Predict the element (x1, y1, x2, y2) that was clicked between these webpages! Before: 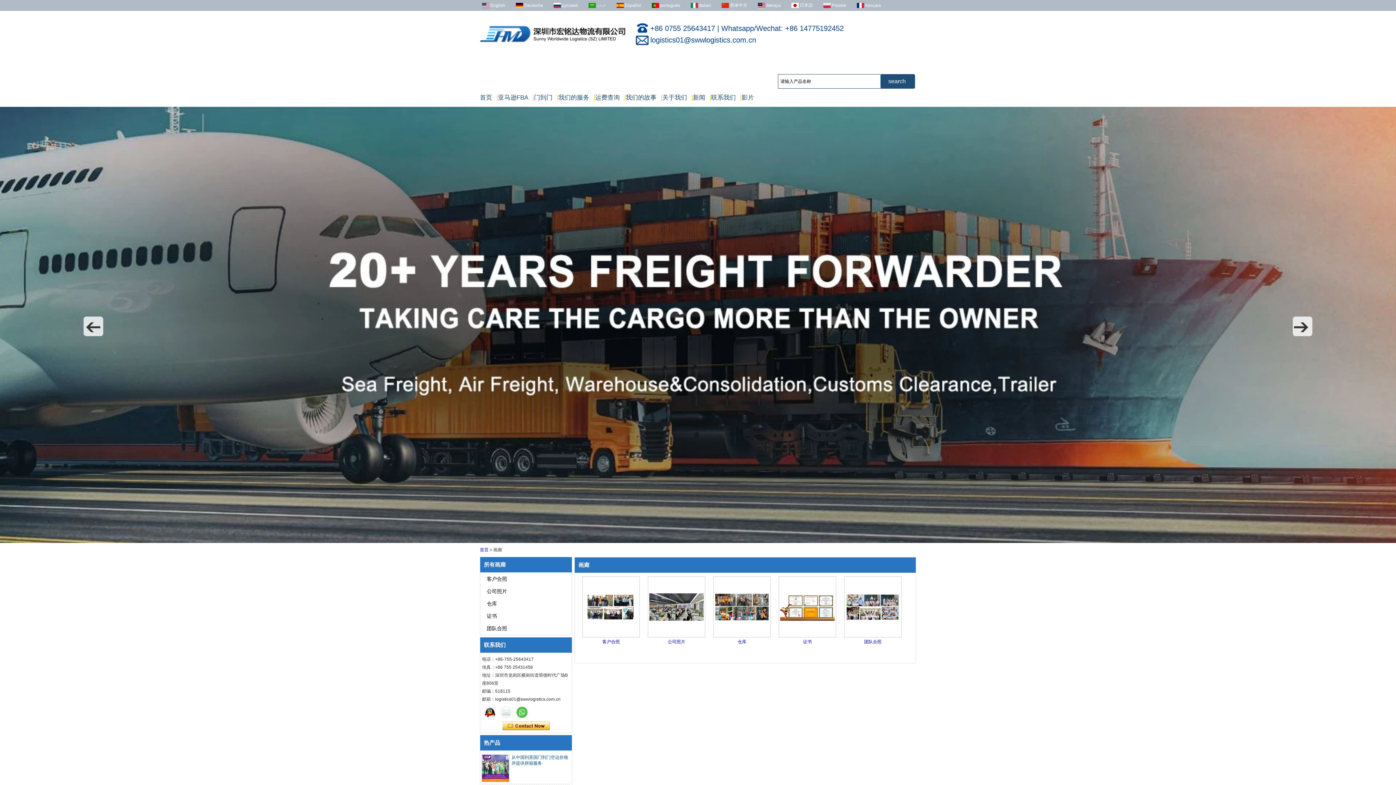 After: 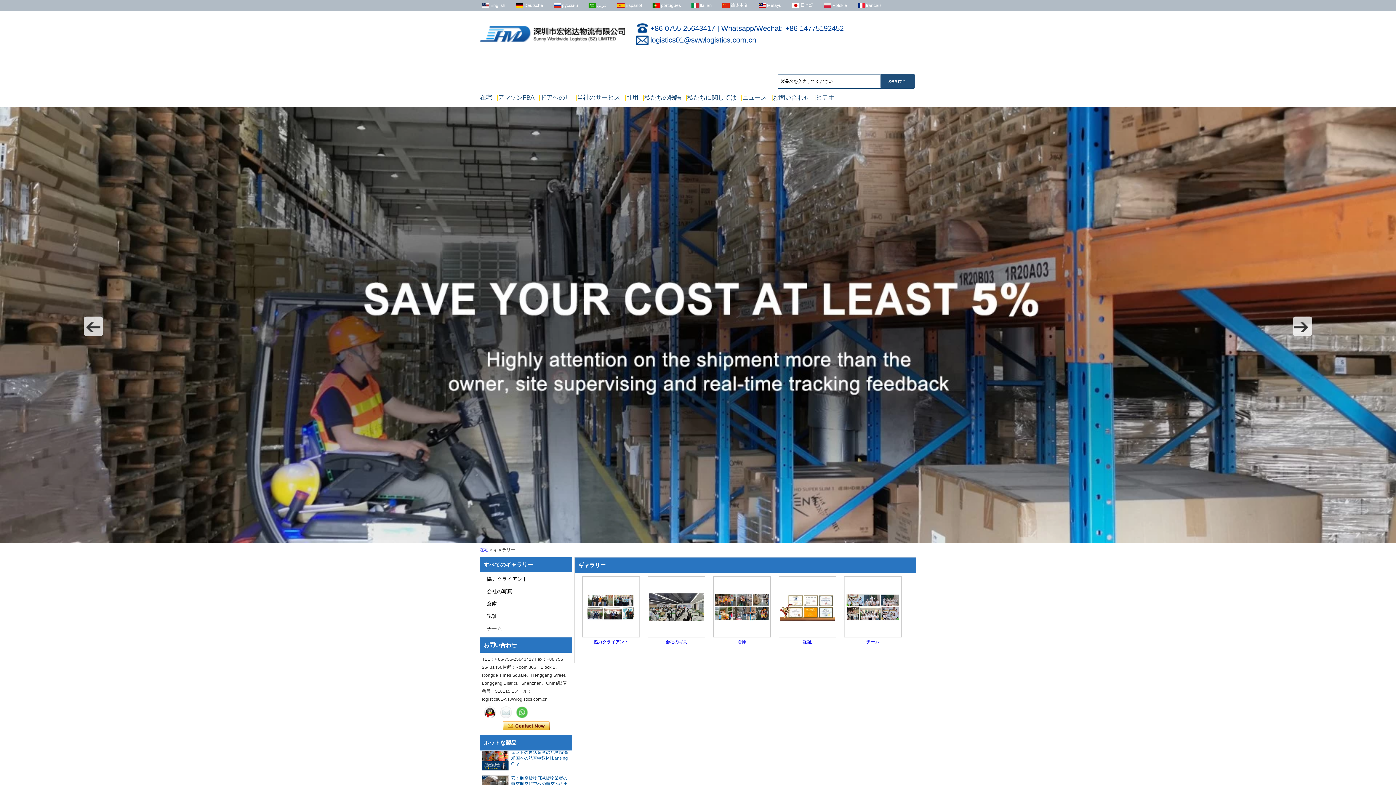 Action: bbox: (789, 2, 813, 7) label:  日本語